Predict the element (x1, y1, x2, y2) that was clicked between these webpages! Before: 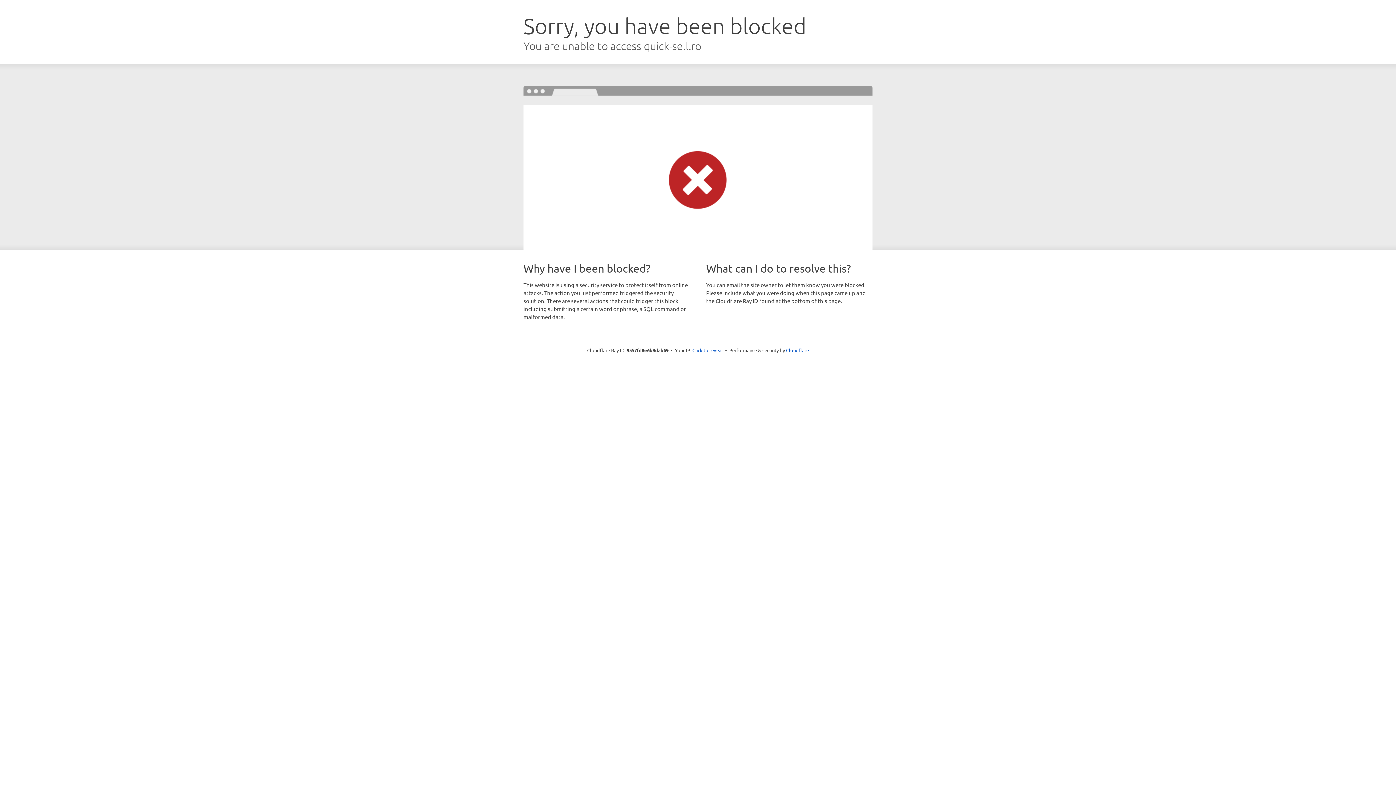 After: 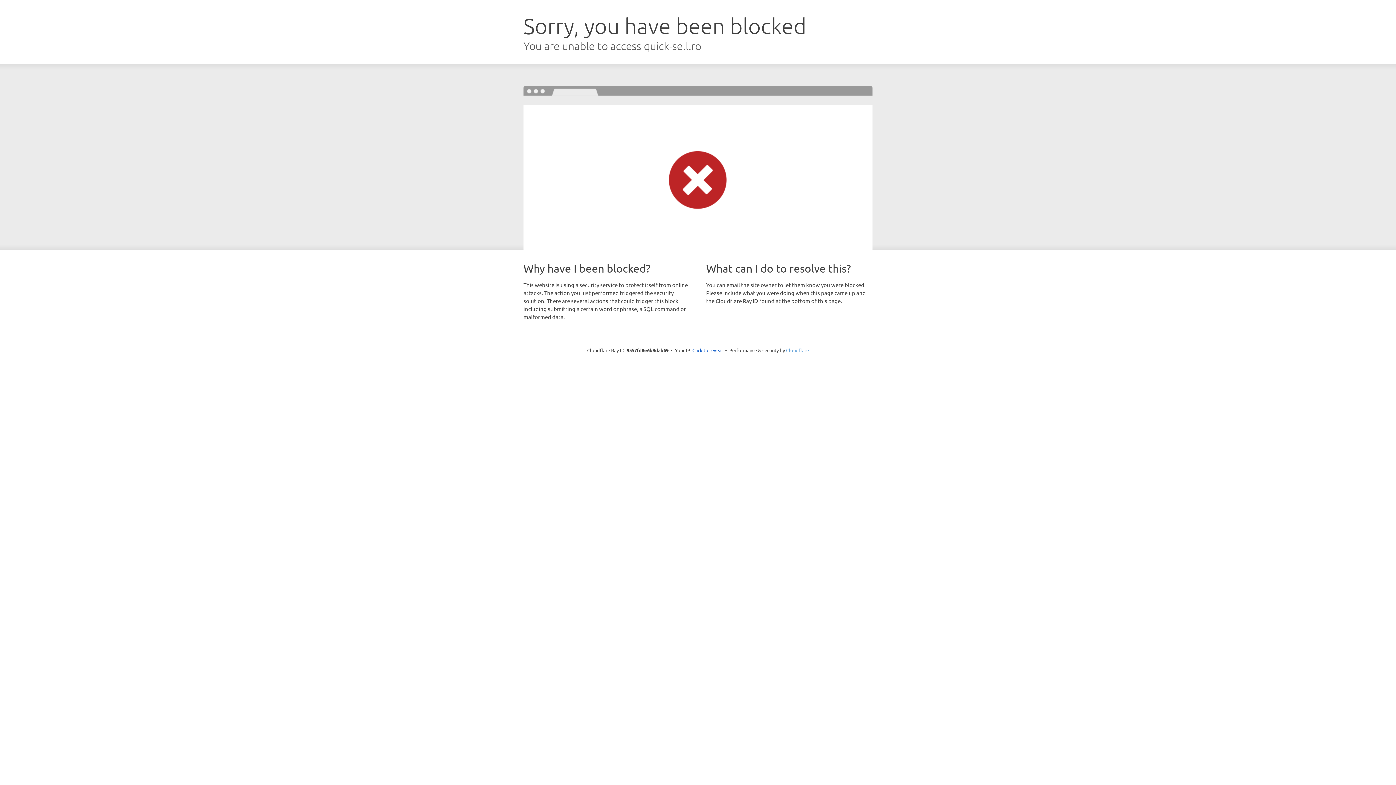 Action: label: Cloudflare bbox: (786, 347, 809, 353)